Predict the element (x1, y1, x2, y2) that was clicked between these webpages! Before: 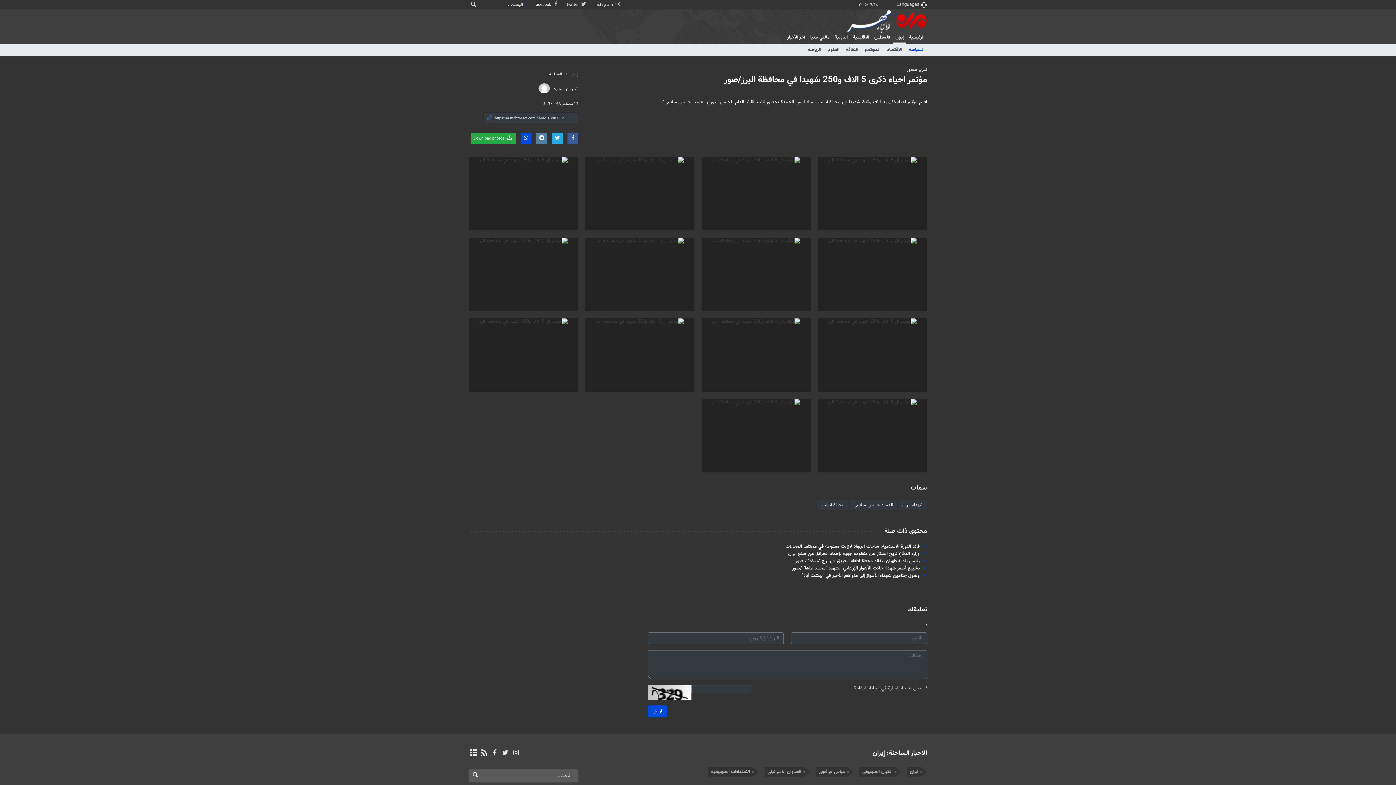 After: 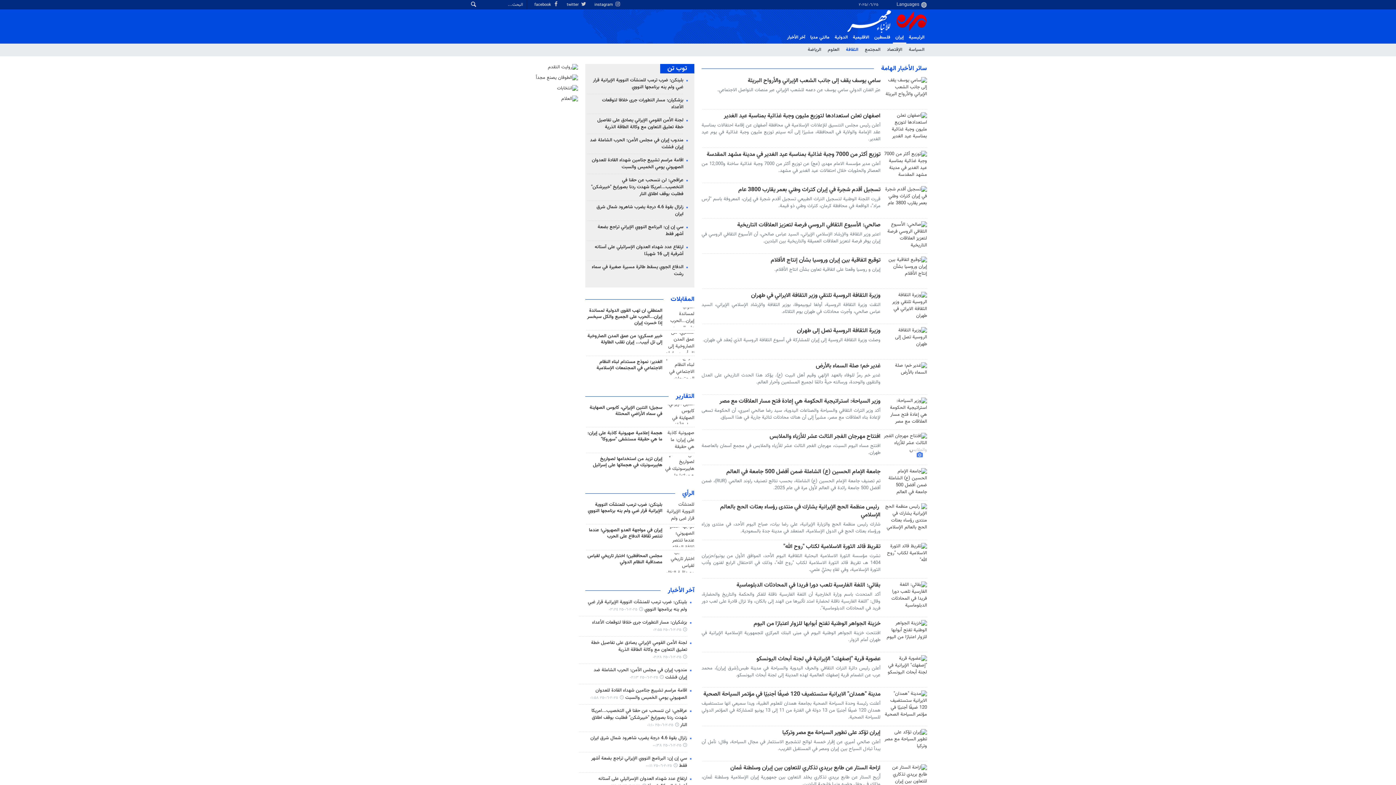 Action: label: الثقافة bbox: (843, 43, 861, 56)